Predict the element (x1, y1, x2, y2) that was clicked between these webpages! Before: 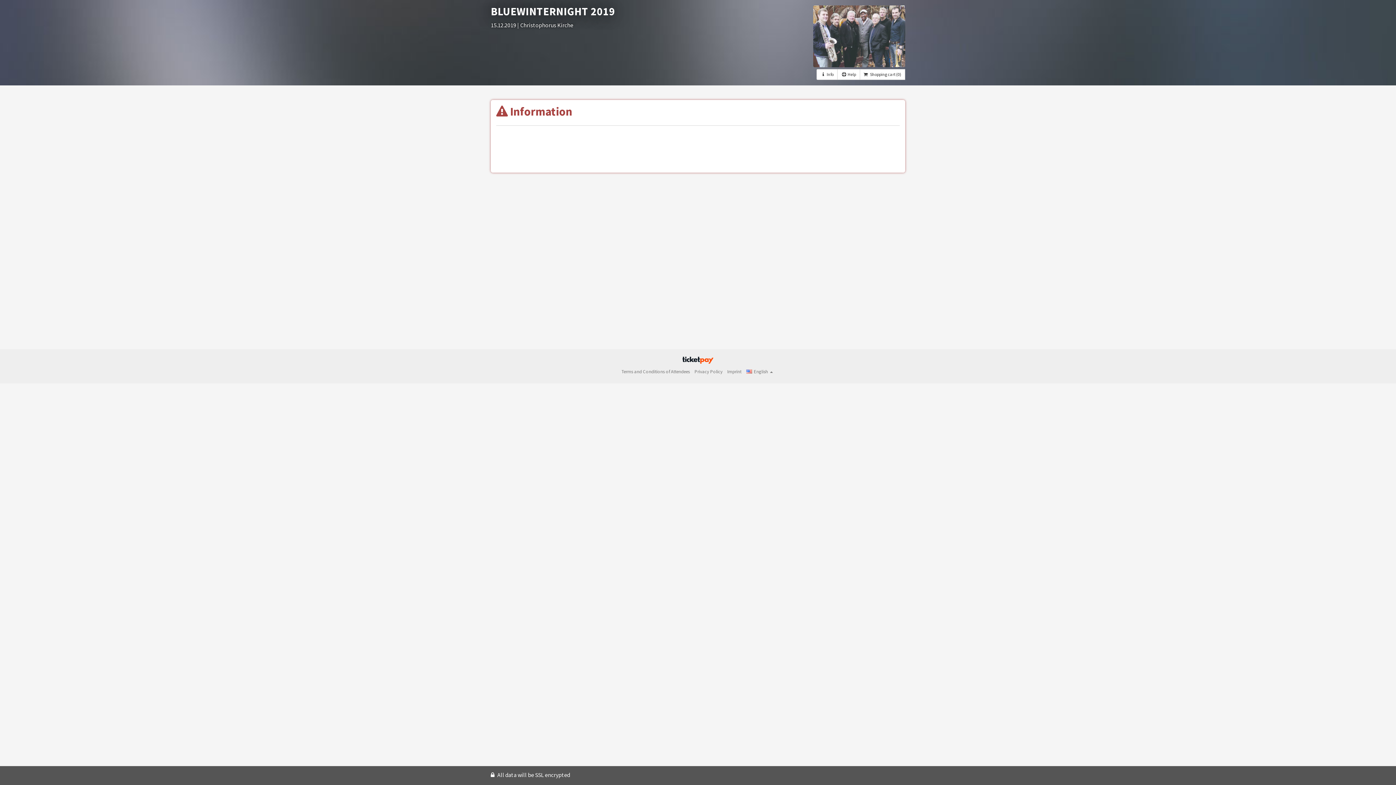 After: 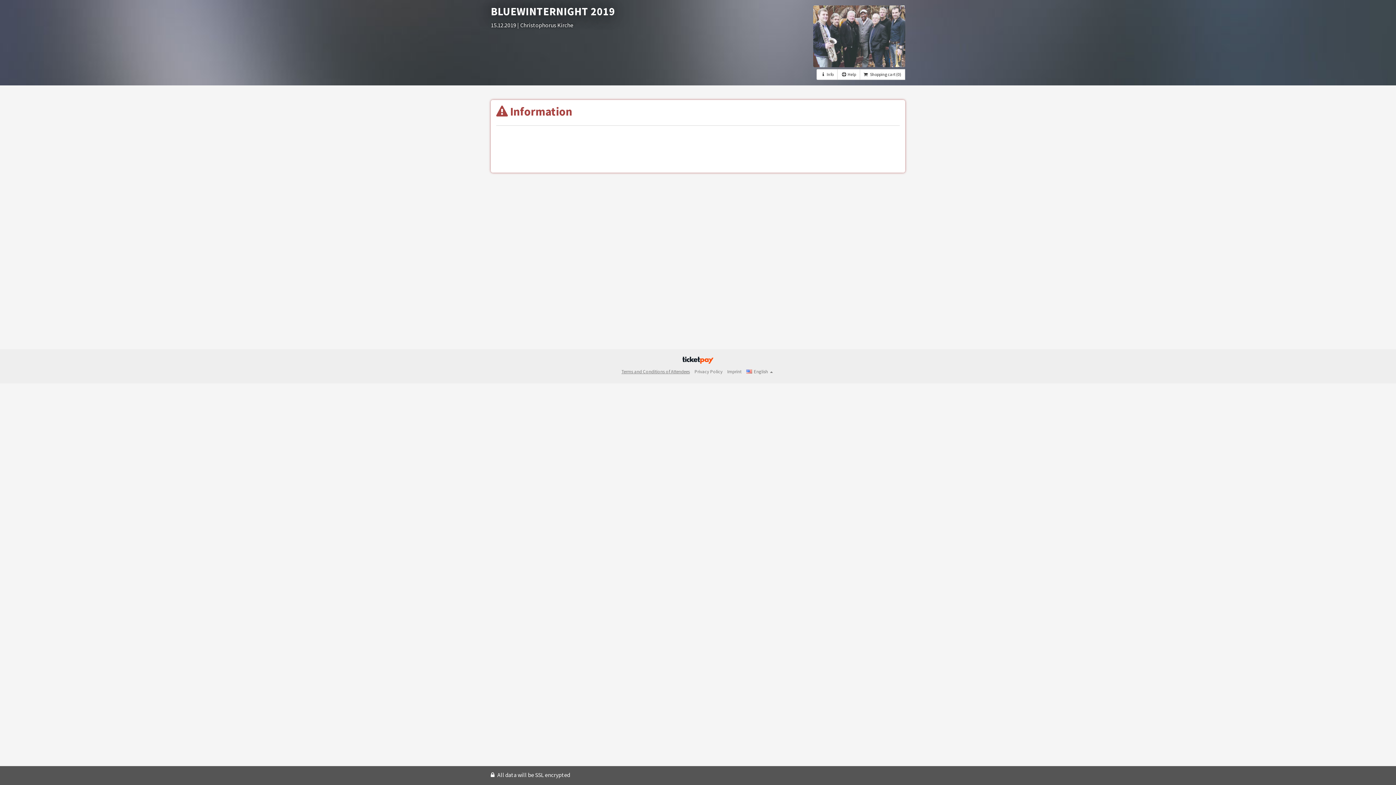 Action: bbox: (621, 368, 690, 374) label: Terms and Conditions of Attendees